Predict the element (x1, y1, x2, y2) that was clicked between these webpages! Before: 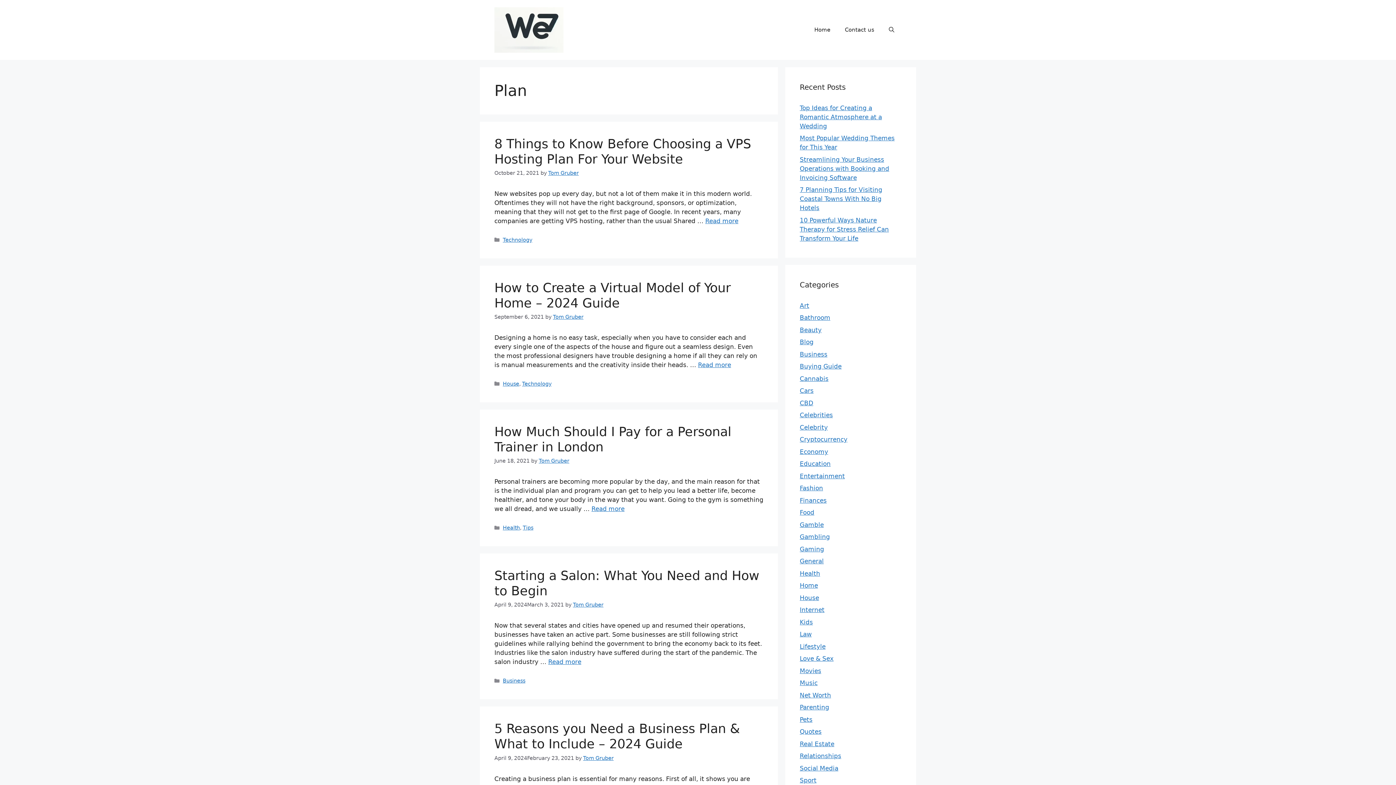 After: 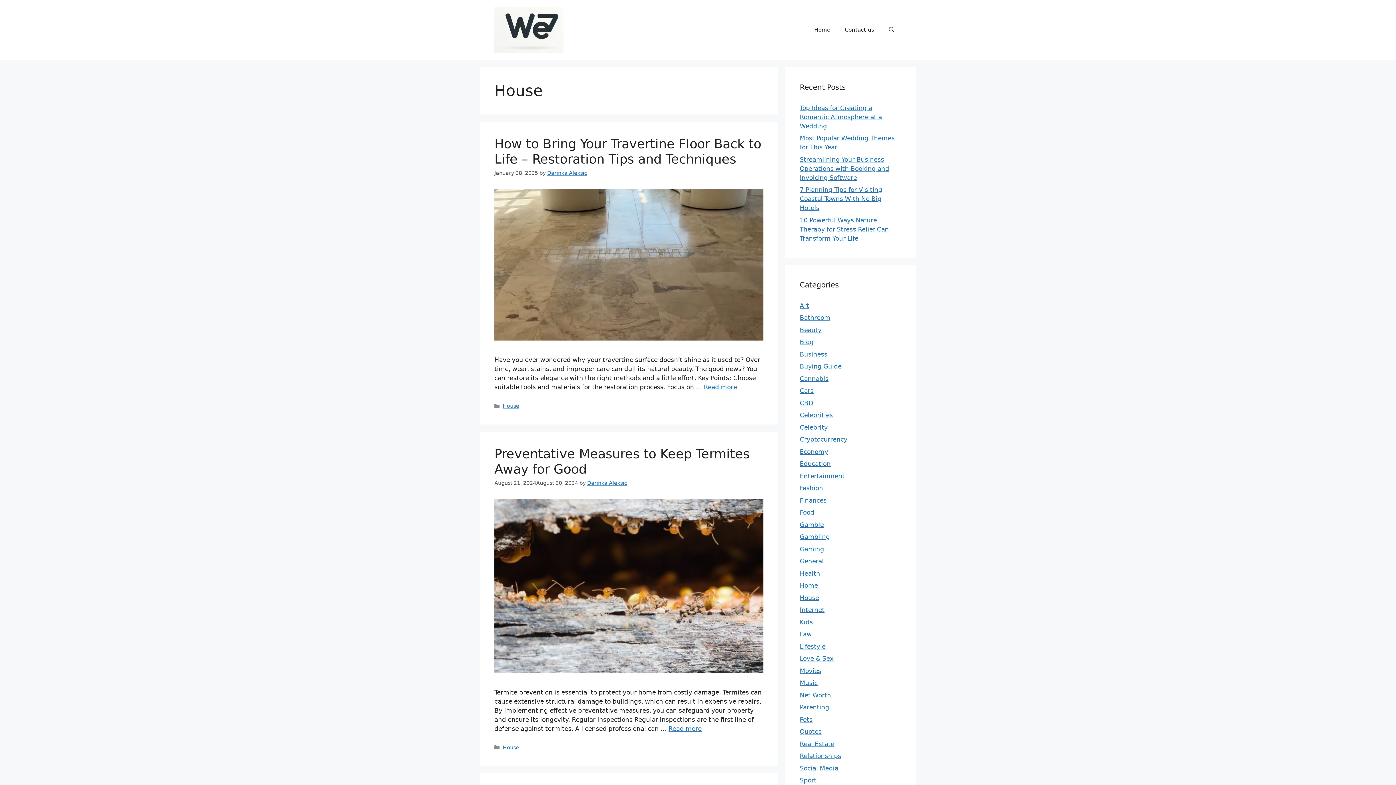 Action: bbox: (502, 381, 519, 386) label: House